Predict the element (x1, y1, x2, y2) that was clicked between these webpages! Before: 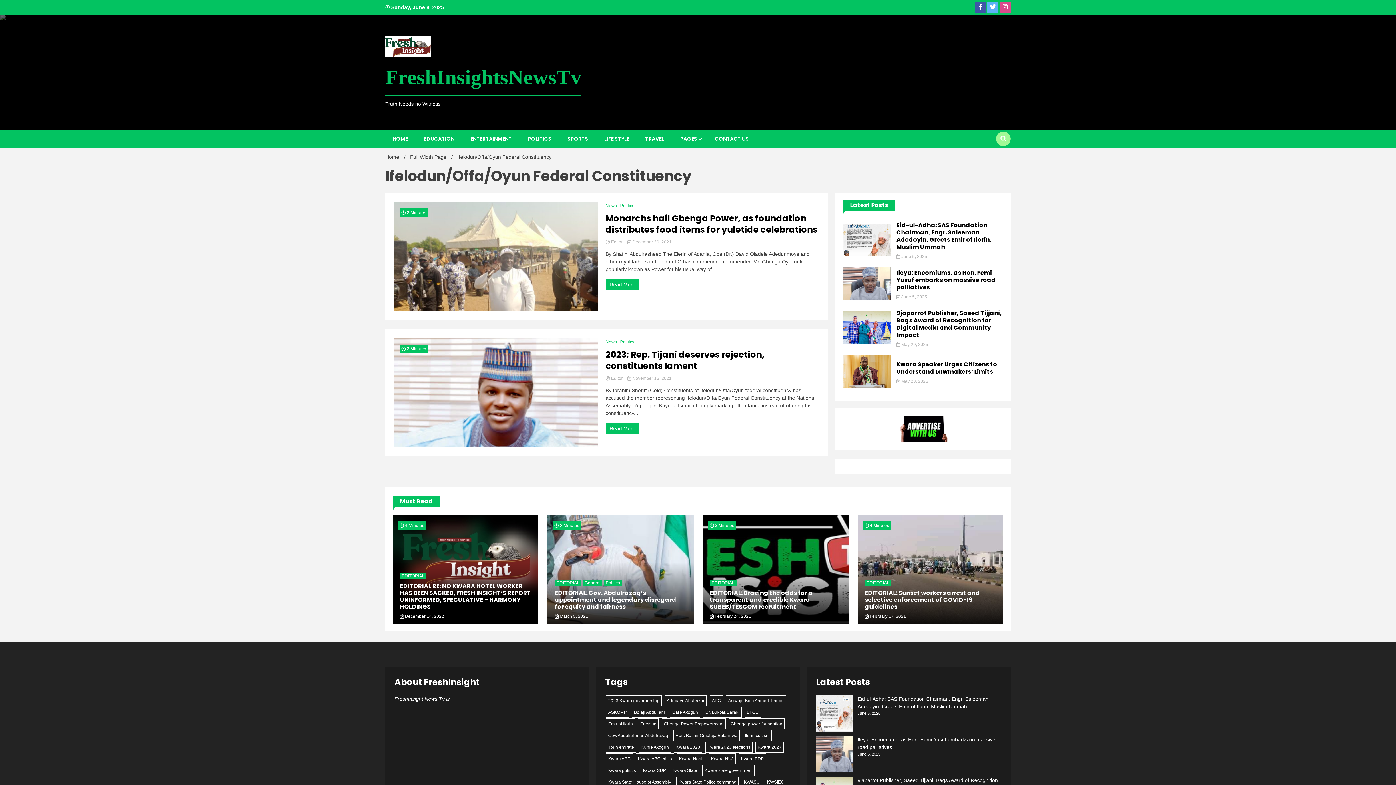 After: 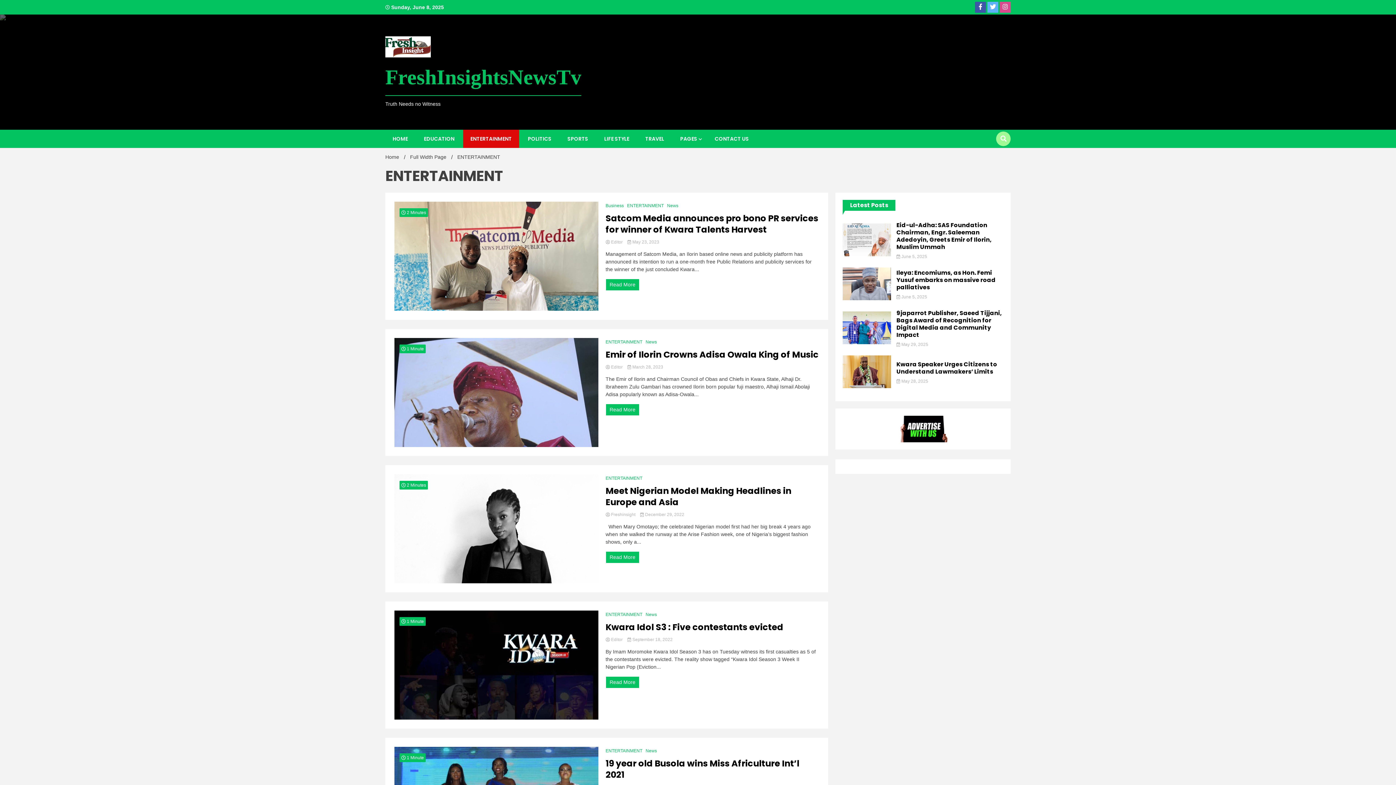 Action: bbox: (463, 129, 519, 148) label: ENTERTAINMENT